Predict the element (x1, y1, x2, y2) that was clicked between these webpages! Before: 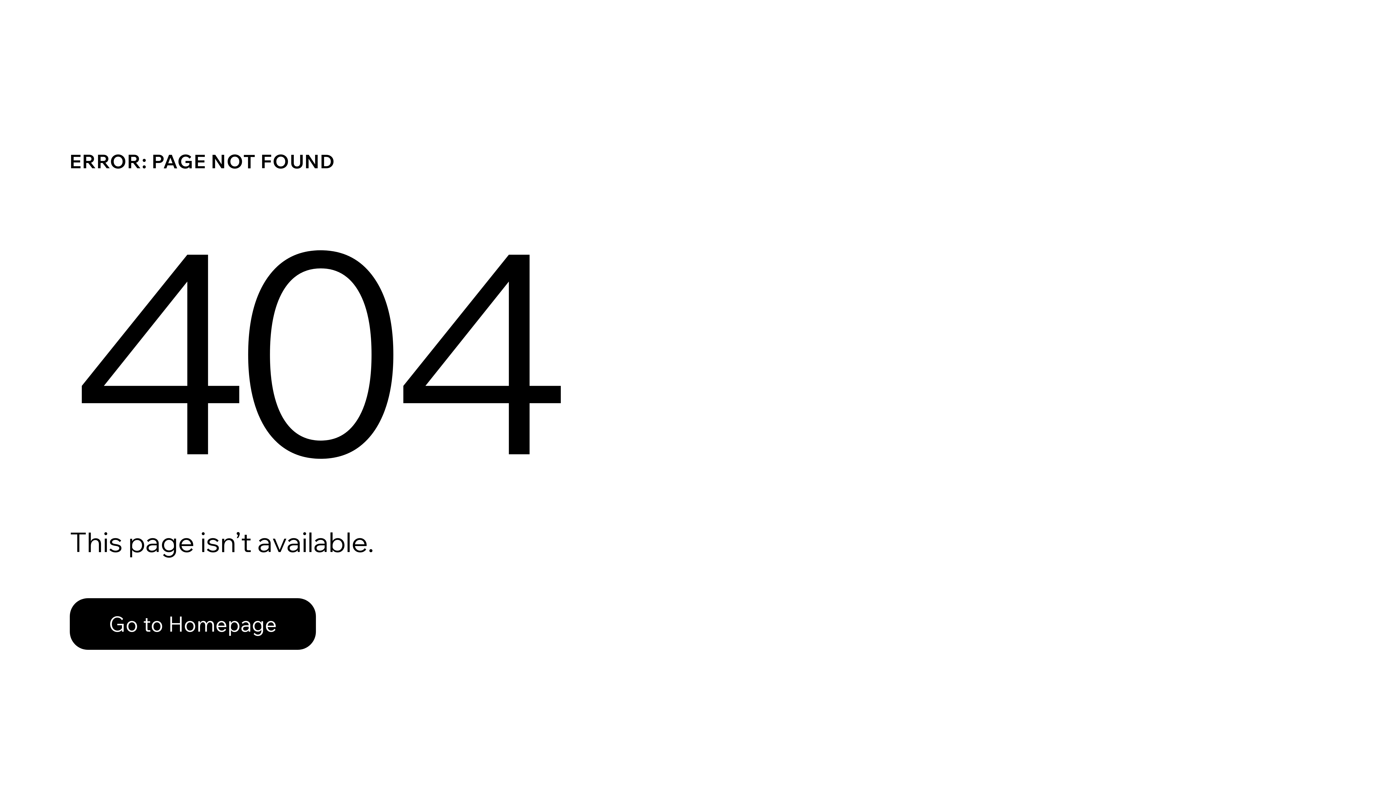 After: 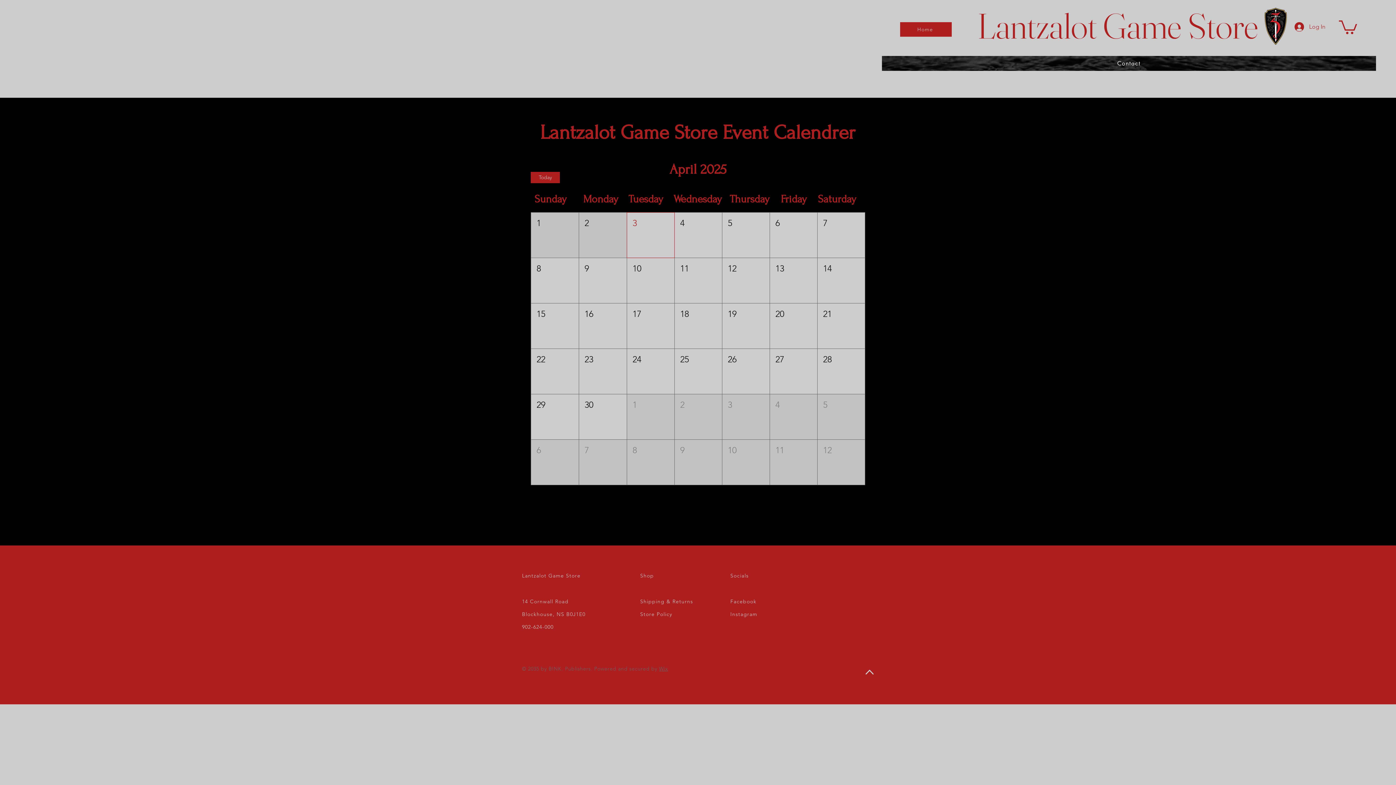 Action: label: Go to Homepage bbox: (69, 598, 316, 650)